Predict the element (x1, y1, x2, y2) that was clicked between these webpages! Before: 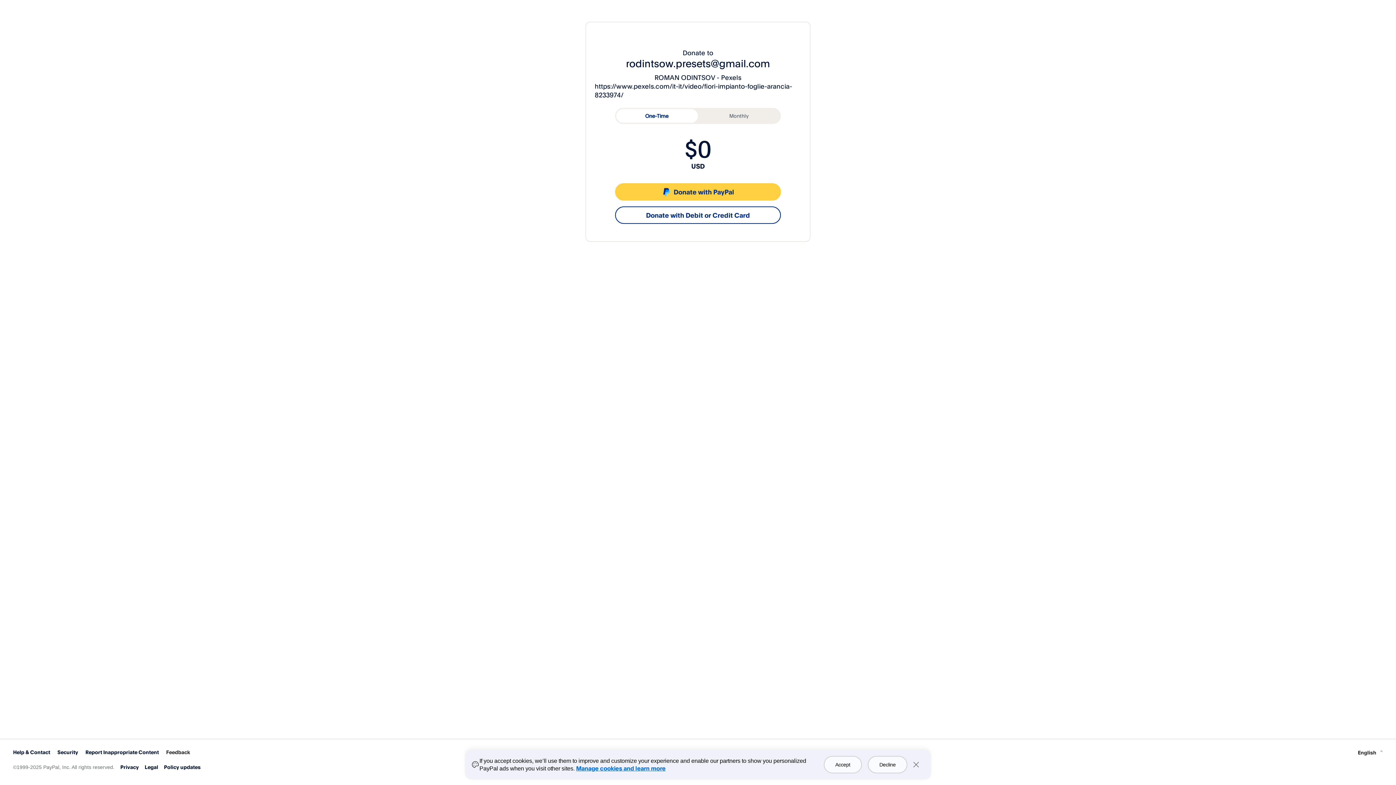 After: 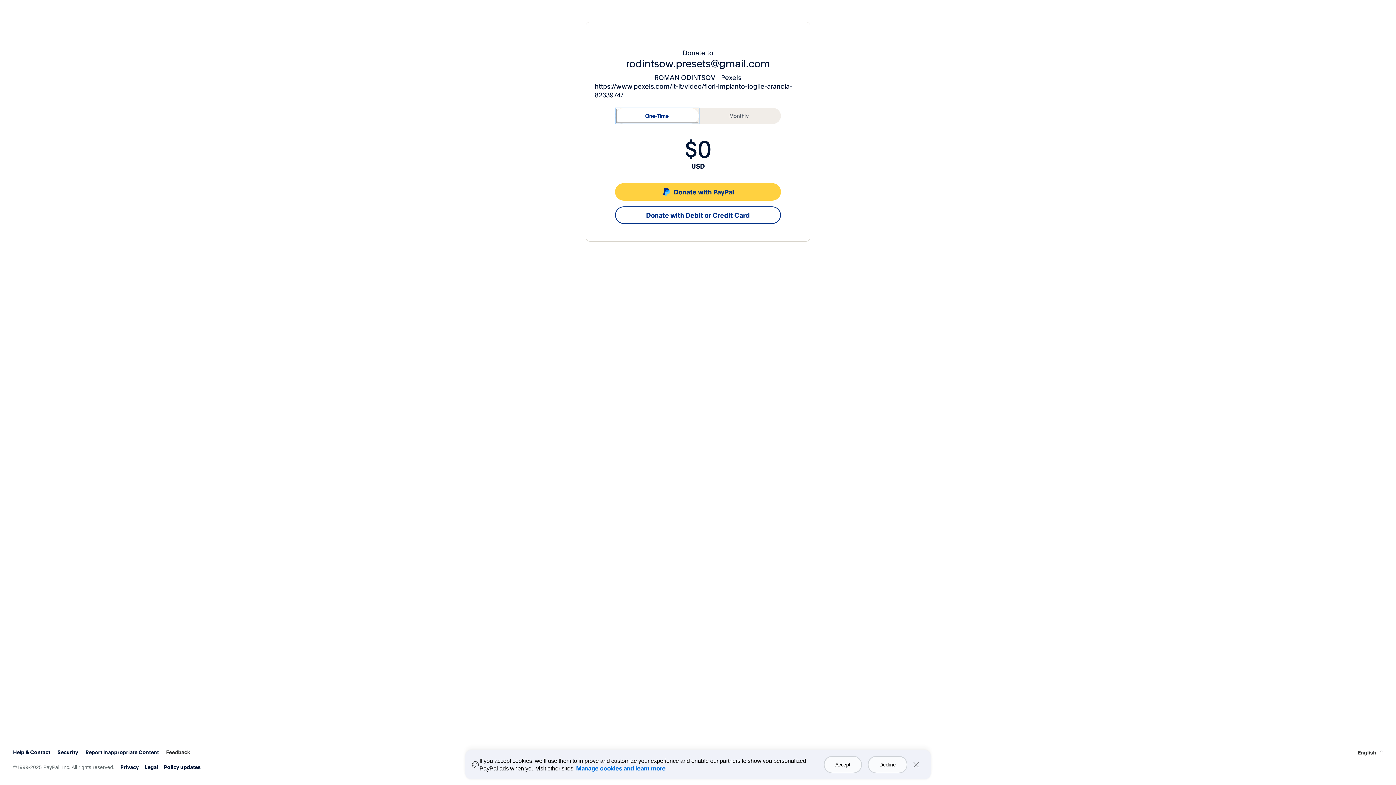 Action: label: One-Time bbox: (616, 109, 698, 122)